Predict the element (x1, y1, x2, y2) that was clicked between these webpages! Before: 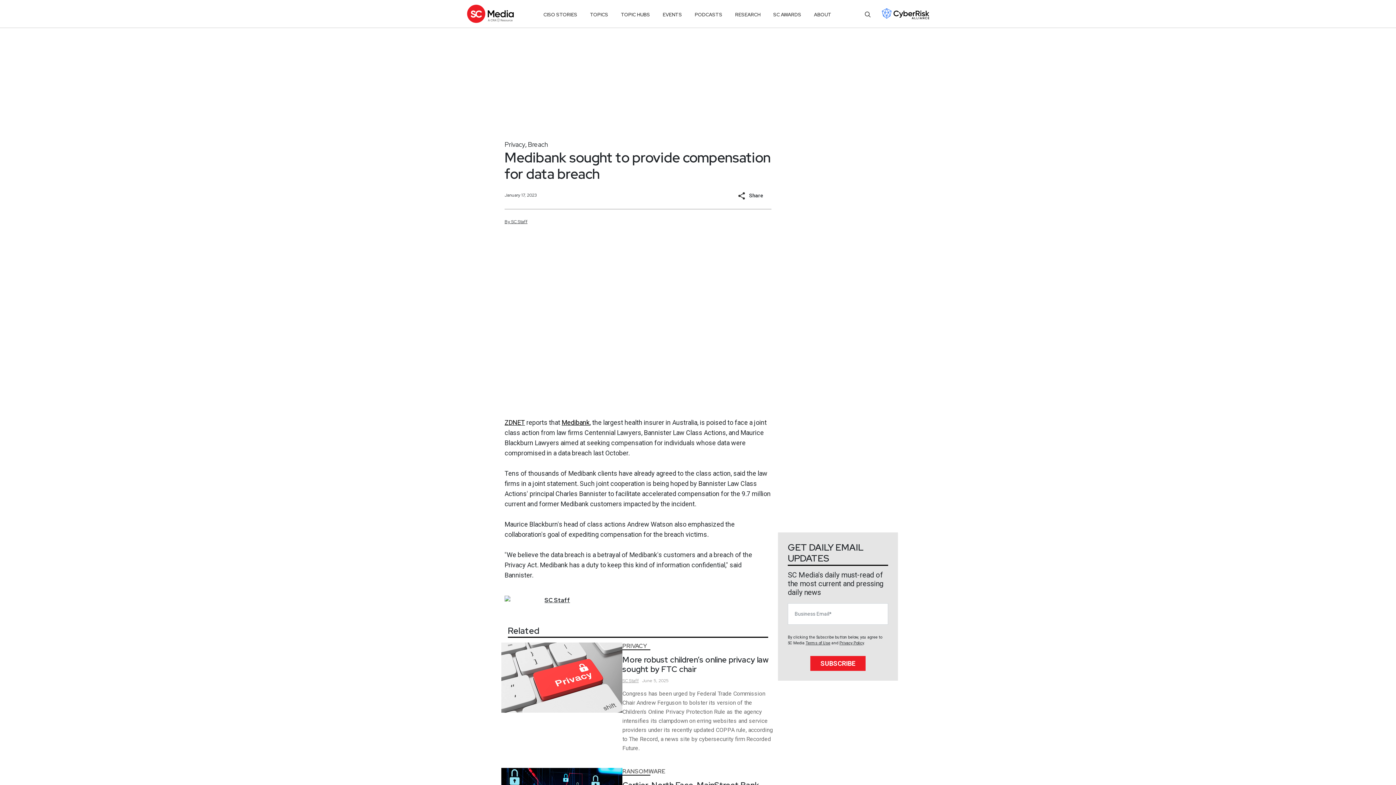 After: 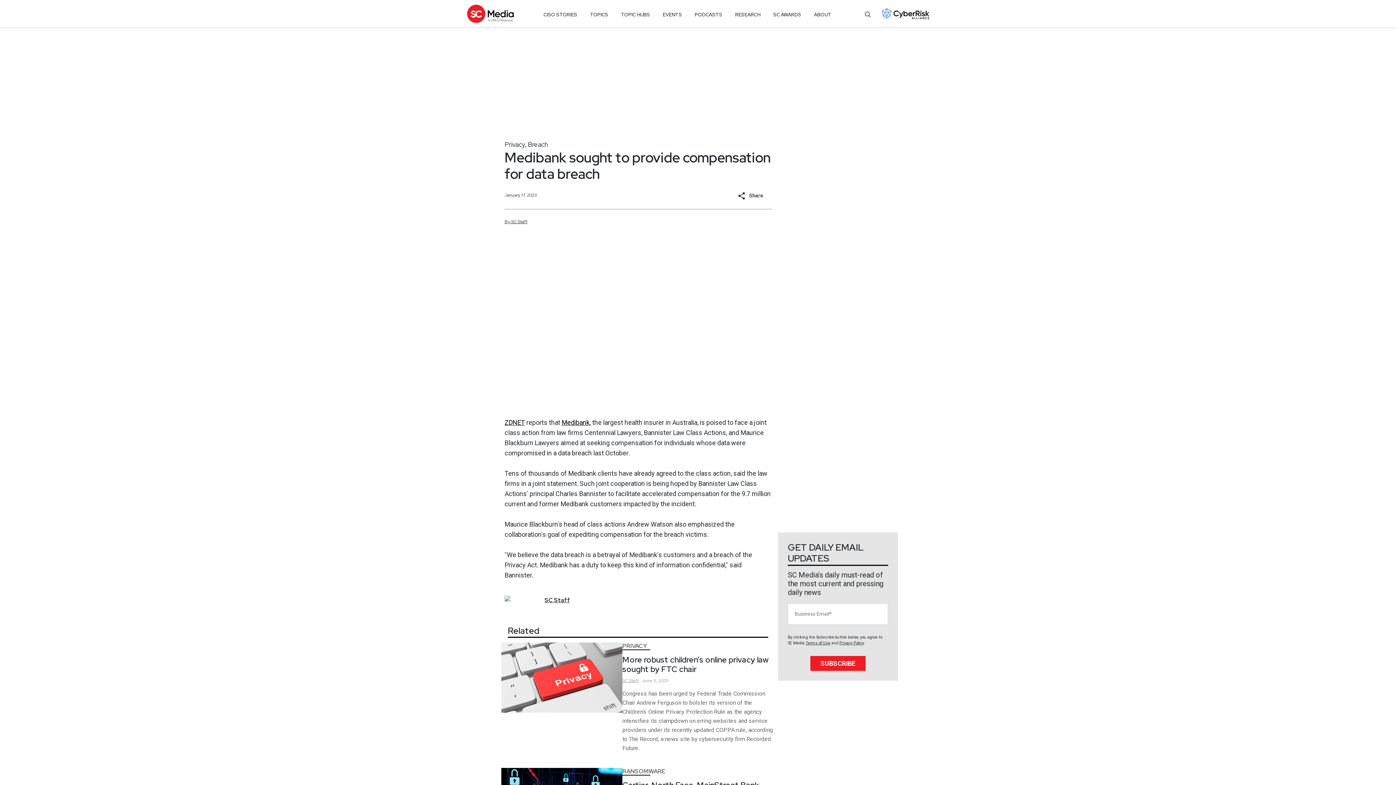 Action: label: Medibank bbox: (561, 418, 589, 426)